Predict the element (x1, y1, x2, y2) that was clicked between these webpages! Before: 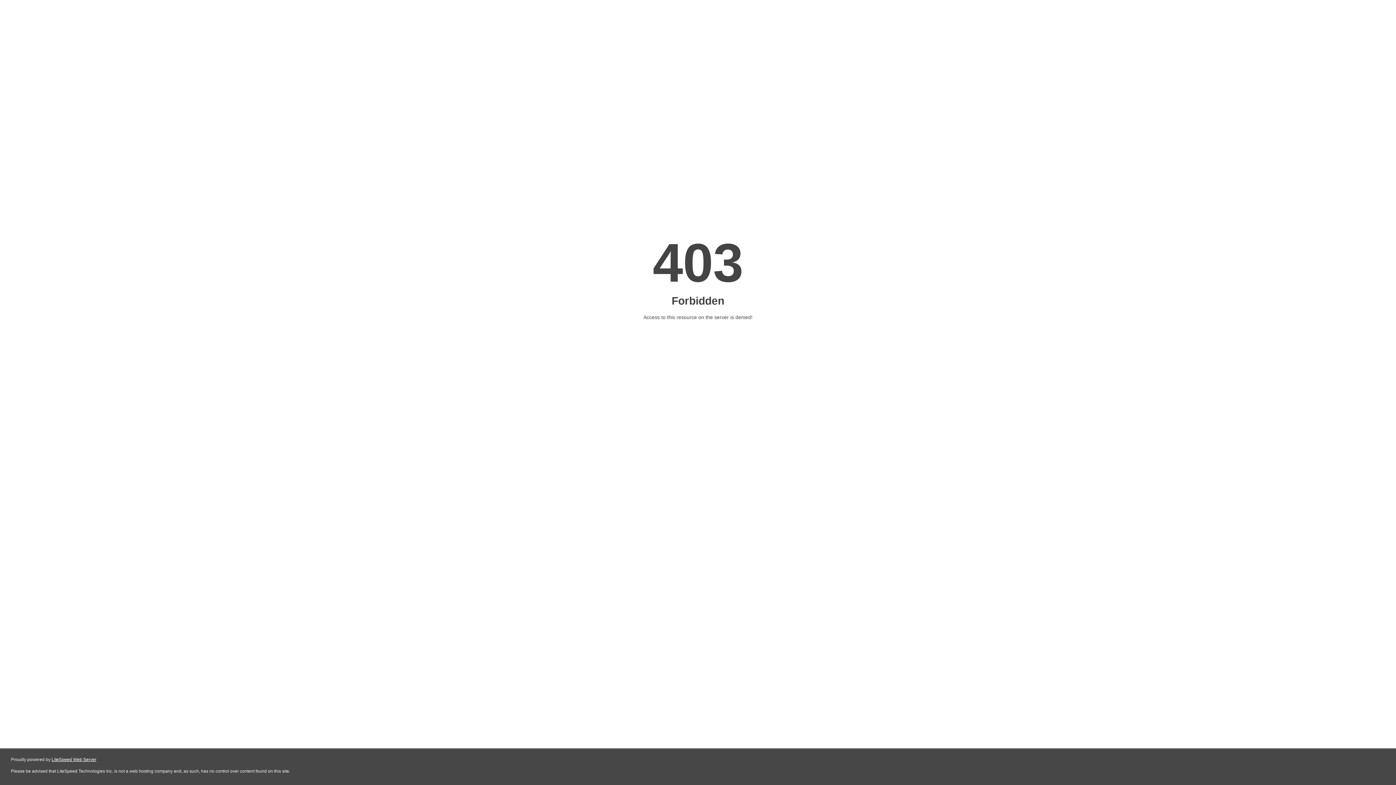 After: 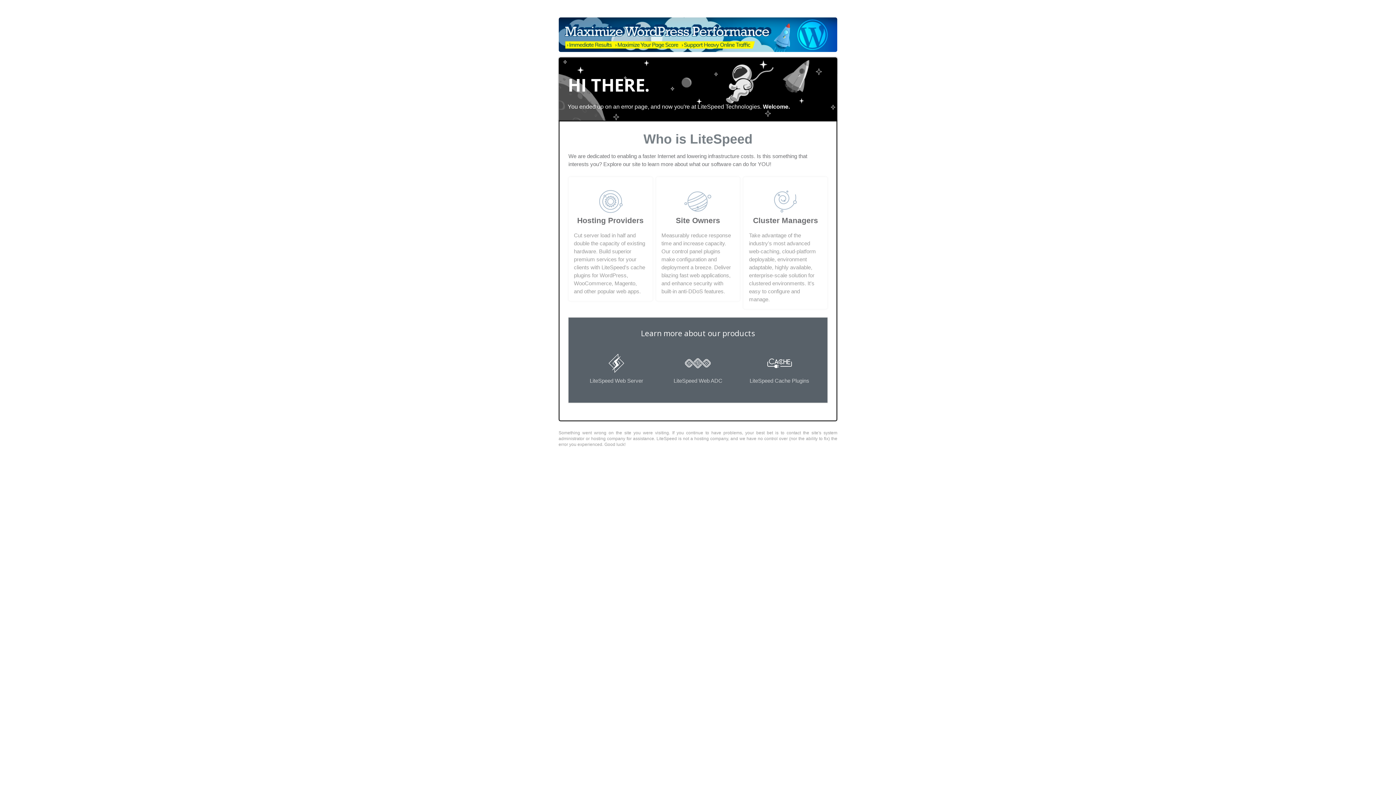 Action: label: LiteSpeed Web Server bbox: (51, 757, 96, 762)